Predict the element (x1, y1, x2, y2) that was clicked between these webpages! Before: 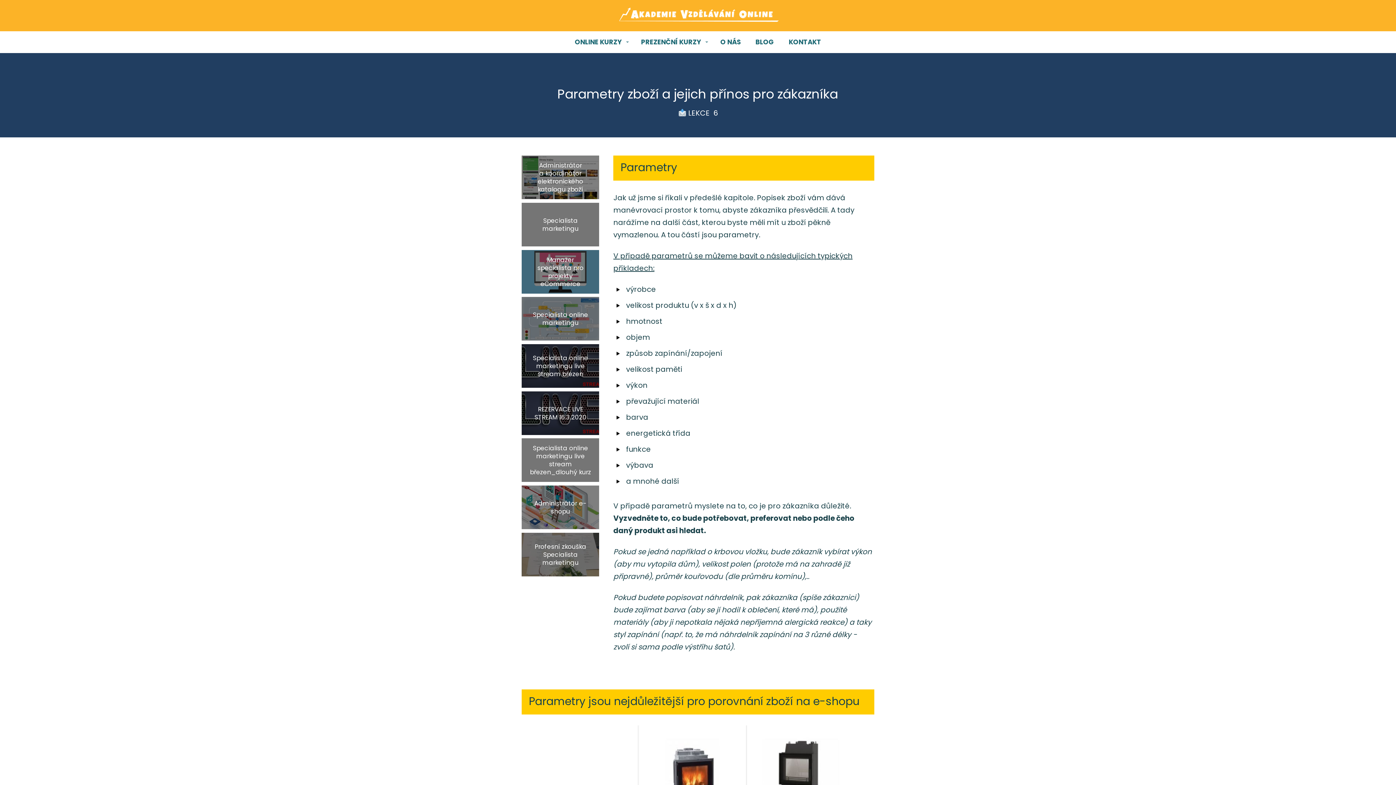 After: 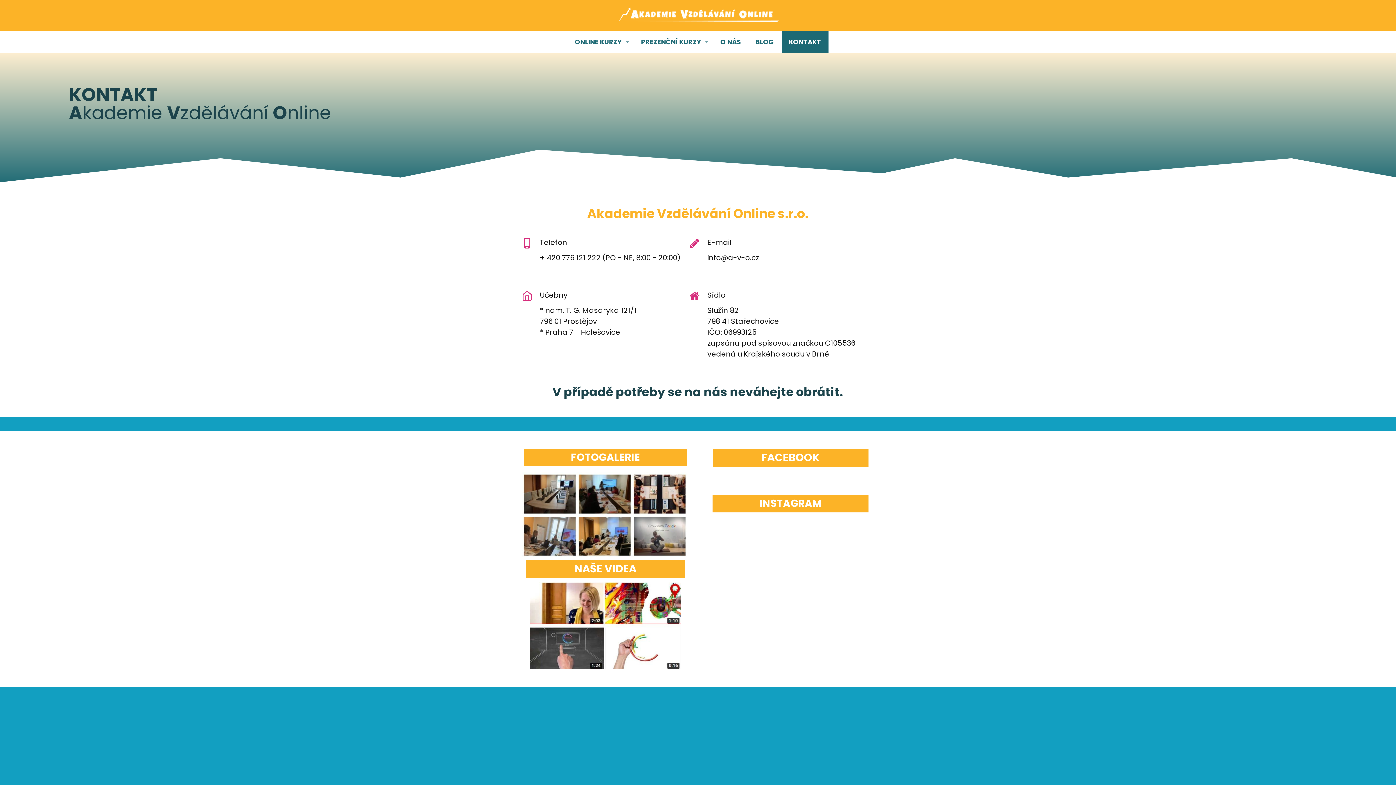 Action: bbox: (781, 31, 828, 53) label: KONTAKT